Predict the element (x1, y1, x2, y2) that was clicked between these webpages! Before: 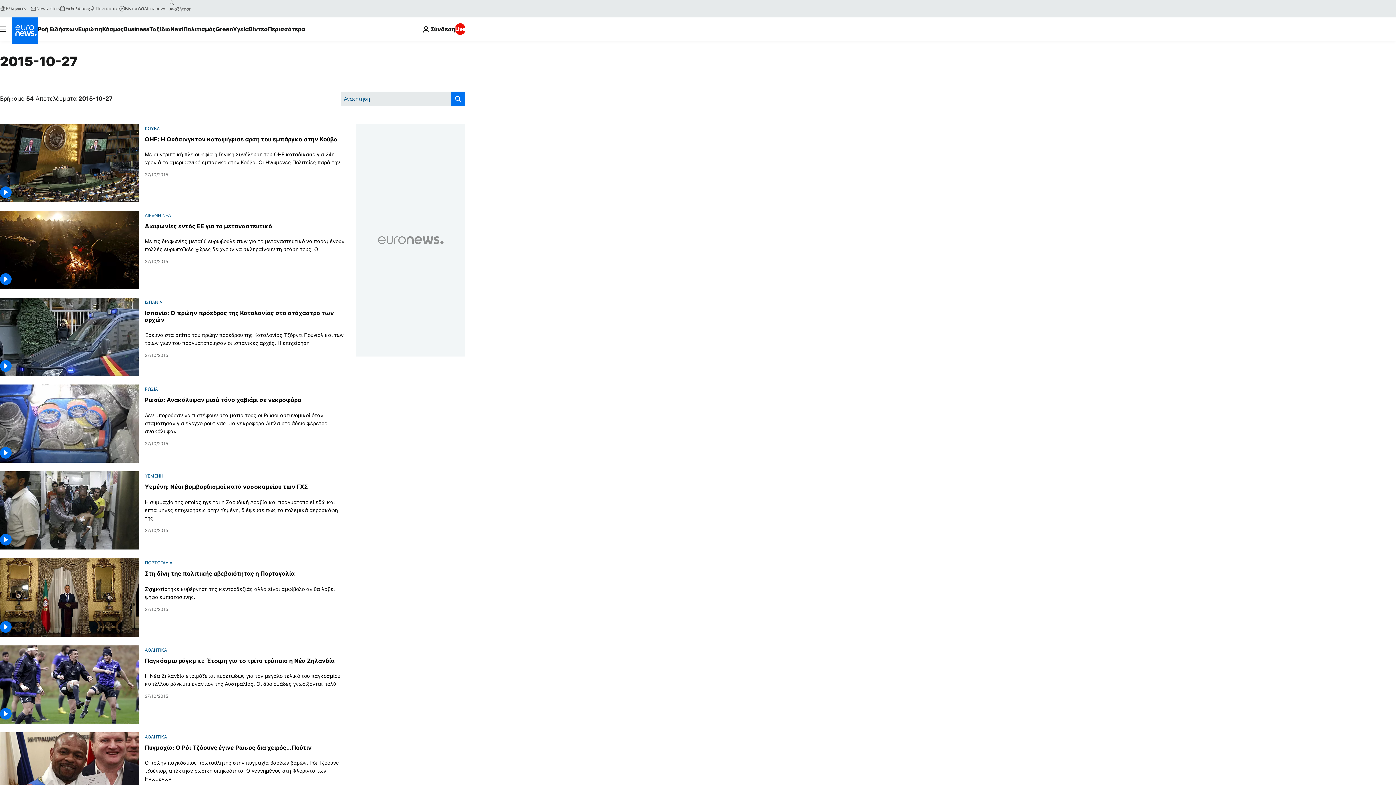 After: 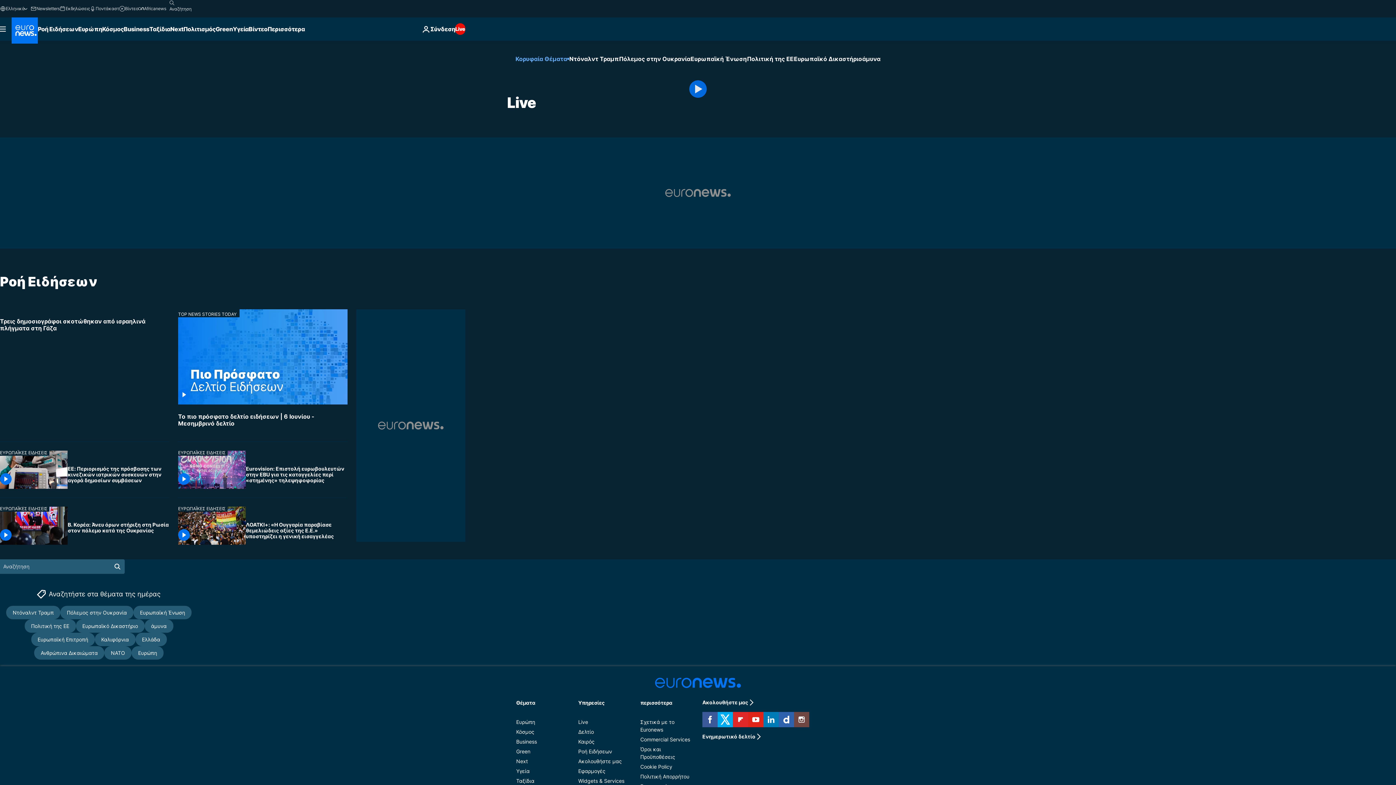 Action: bbox: (455, 23, 465, 34) label: Live